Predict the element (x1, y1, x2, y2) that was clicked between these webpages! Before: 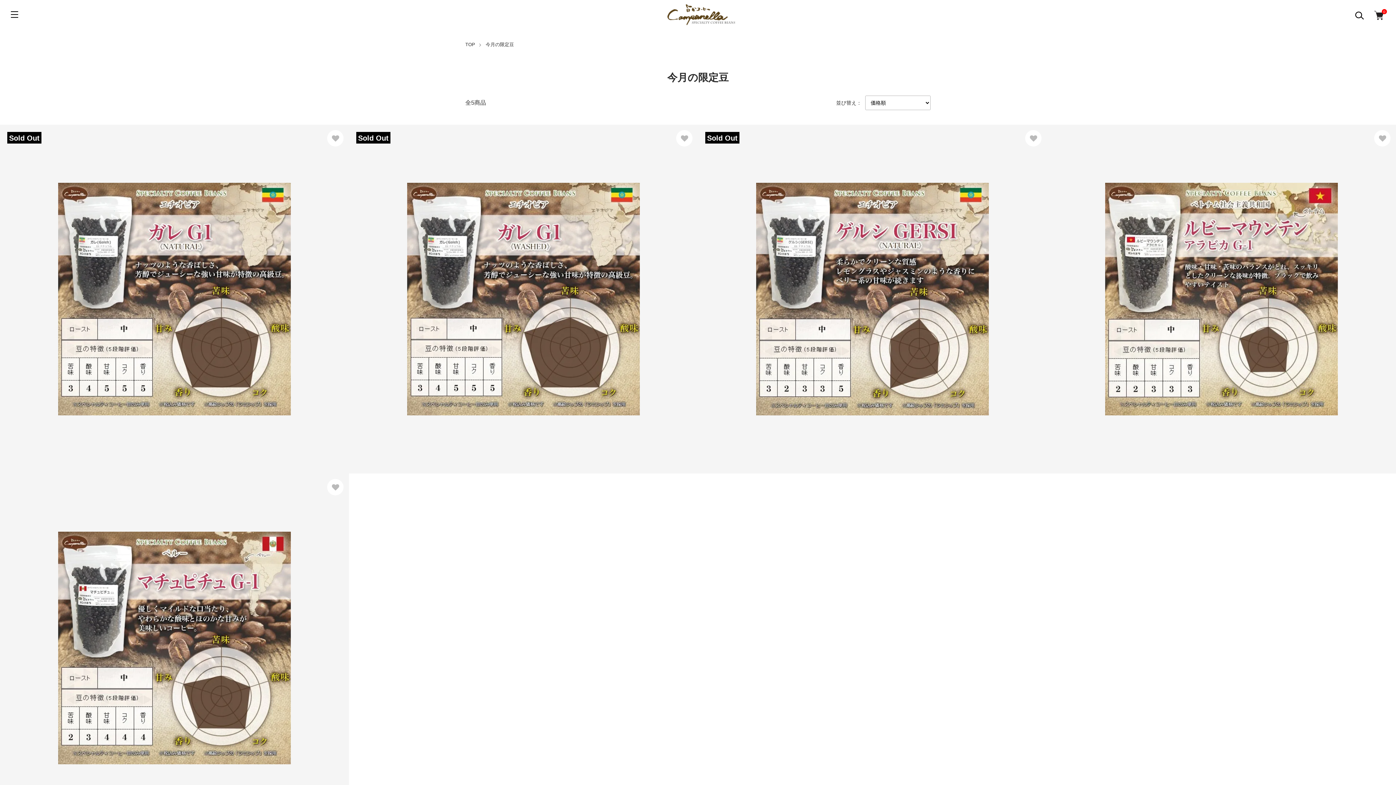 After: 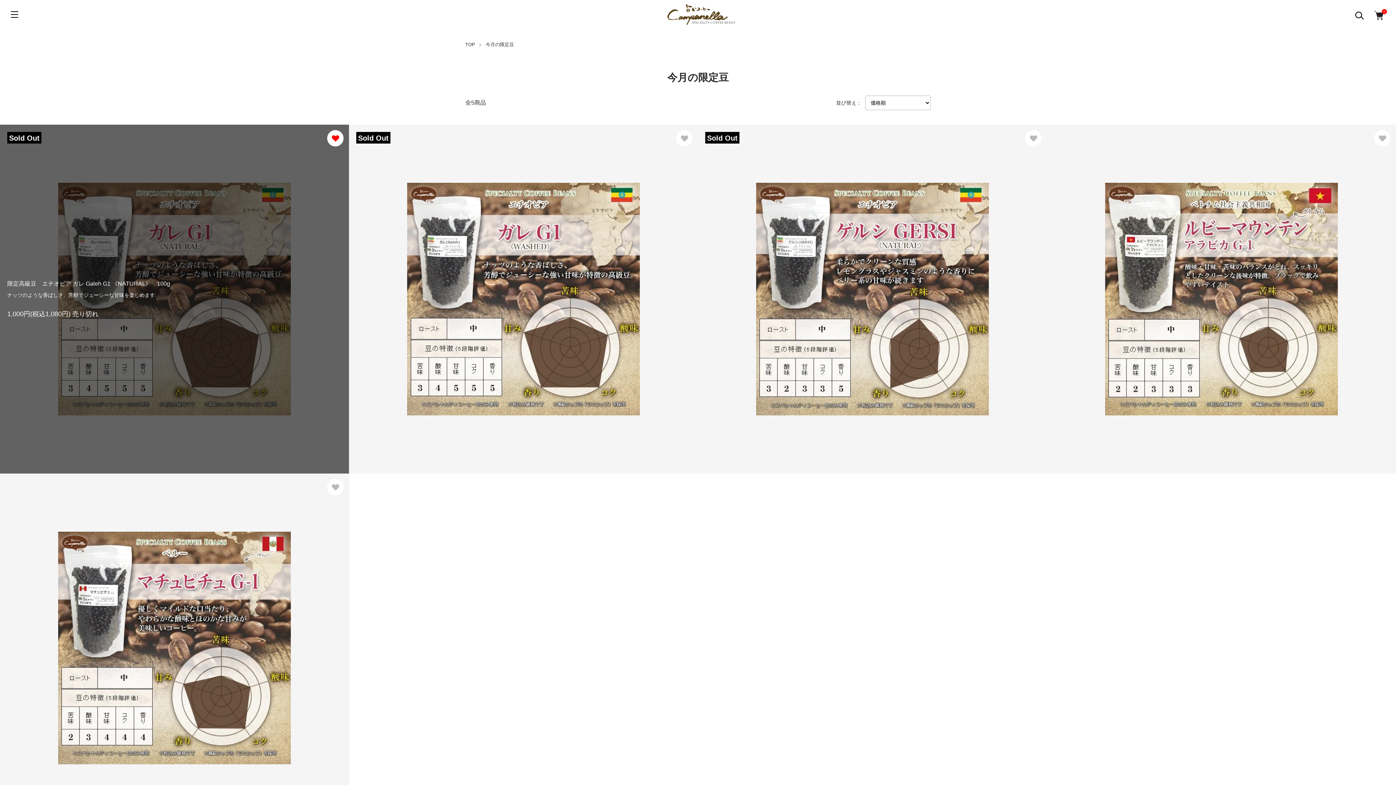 Action: bbox: (327, 130, 343, 146)